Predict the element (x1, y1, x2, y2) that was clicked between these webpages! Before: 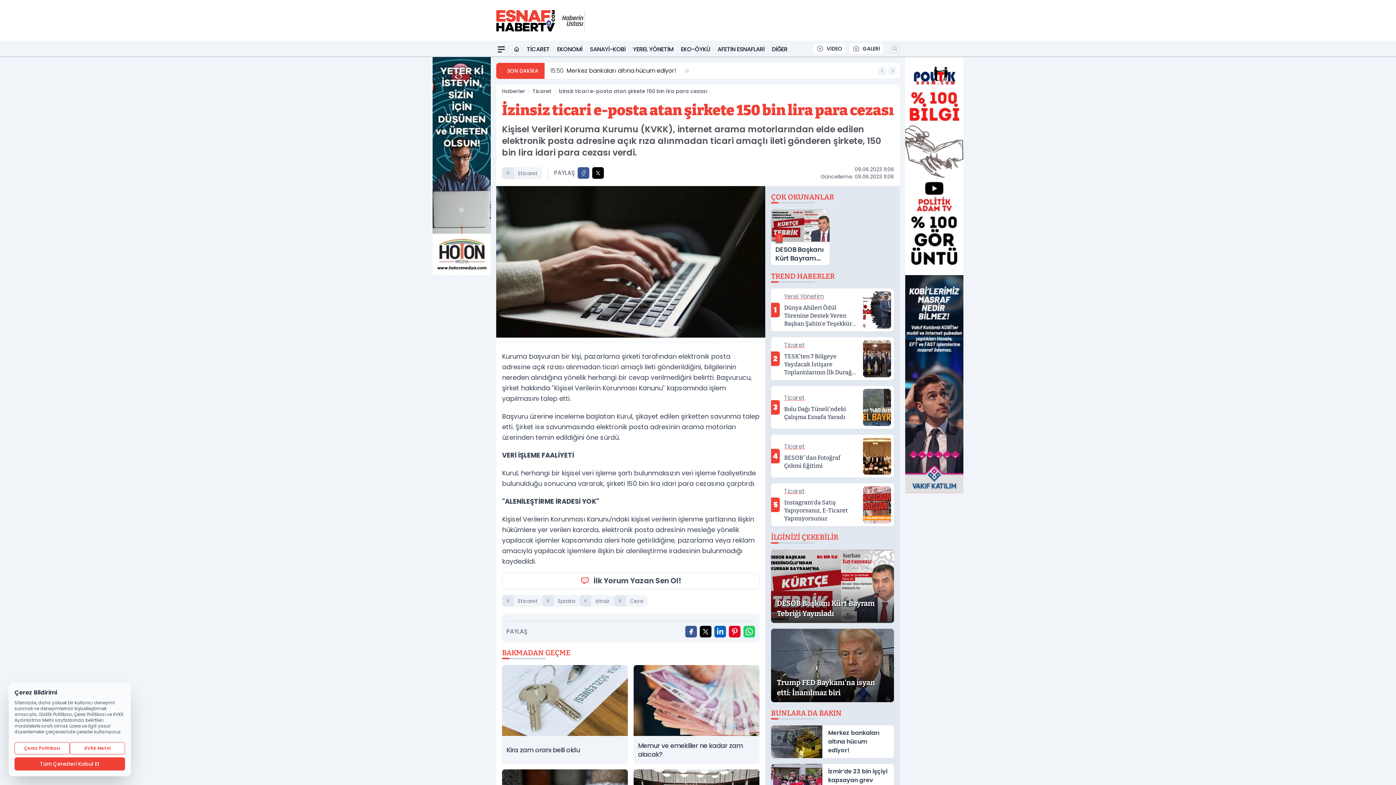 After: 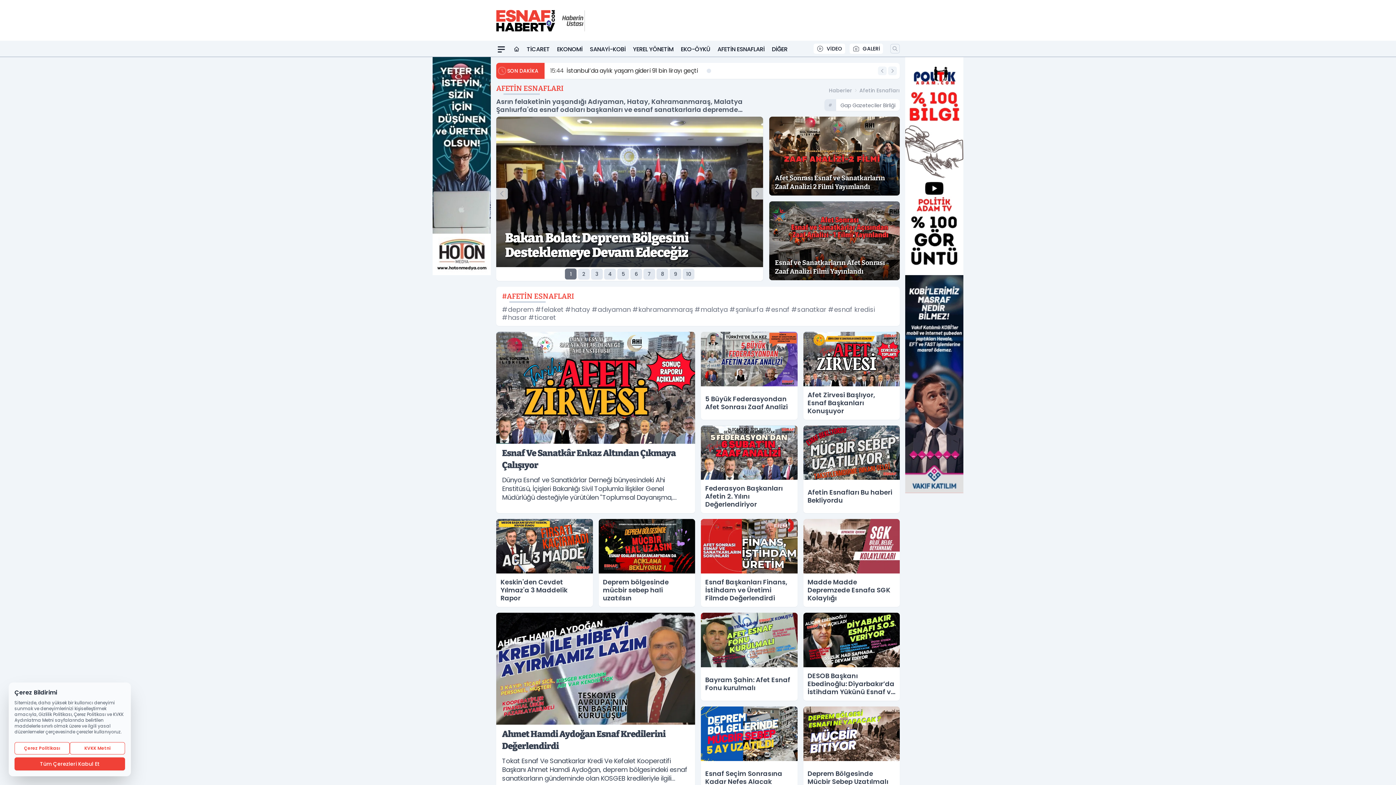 Action: bbox: (717, 42, 764, 56) label: AFETİN ESNAFLARİ